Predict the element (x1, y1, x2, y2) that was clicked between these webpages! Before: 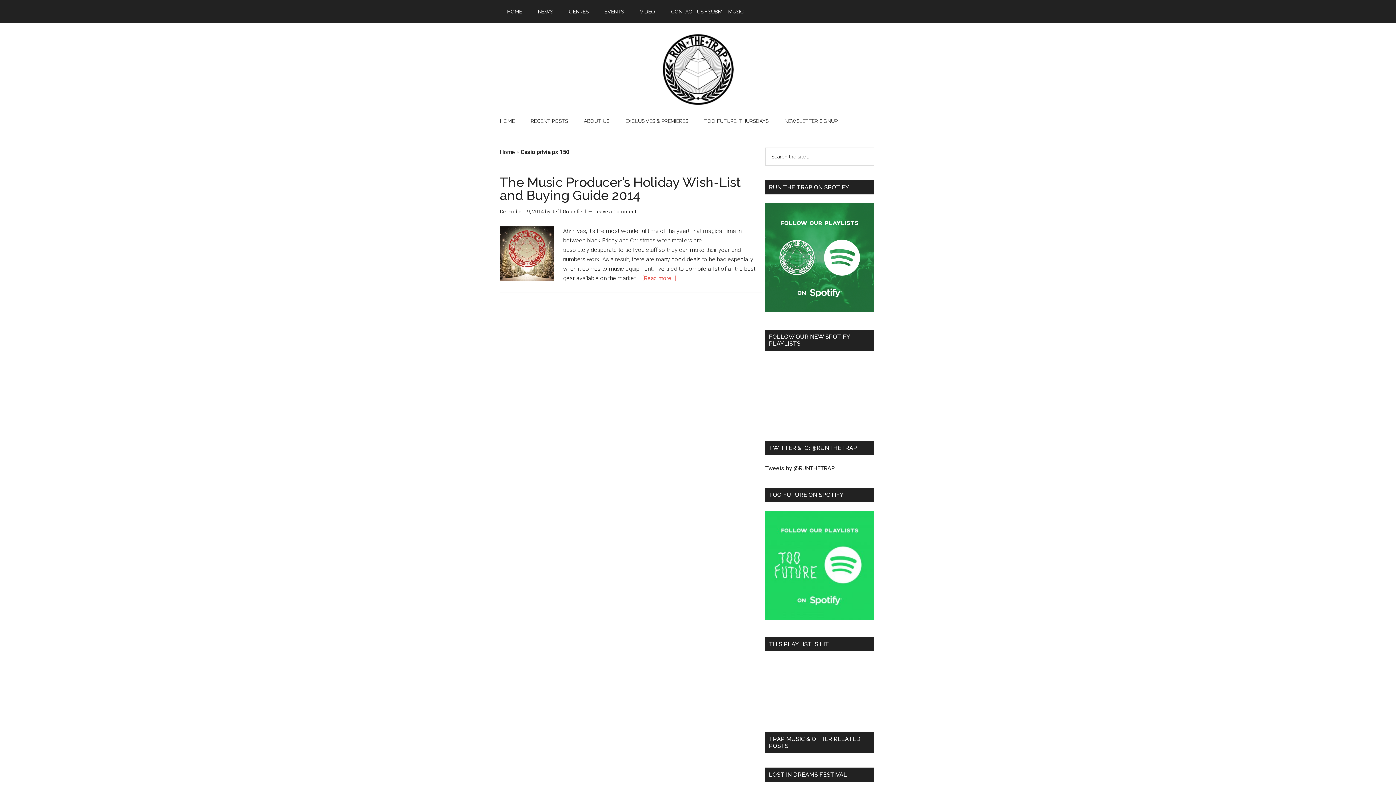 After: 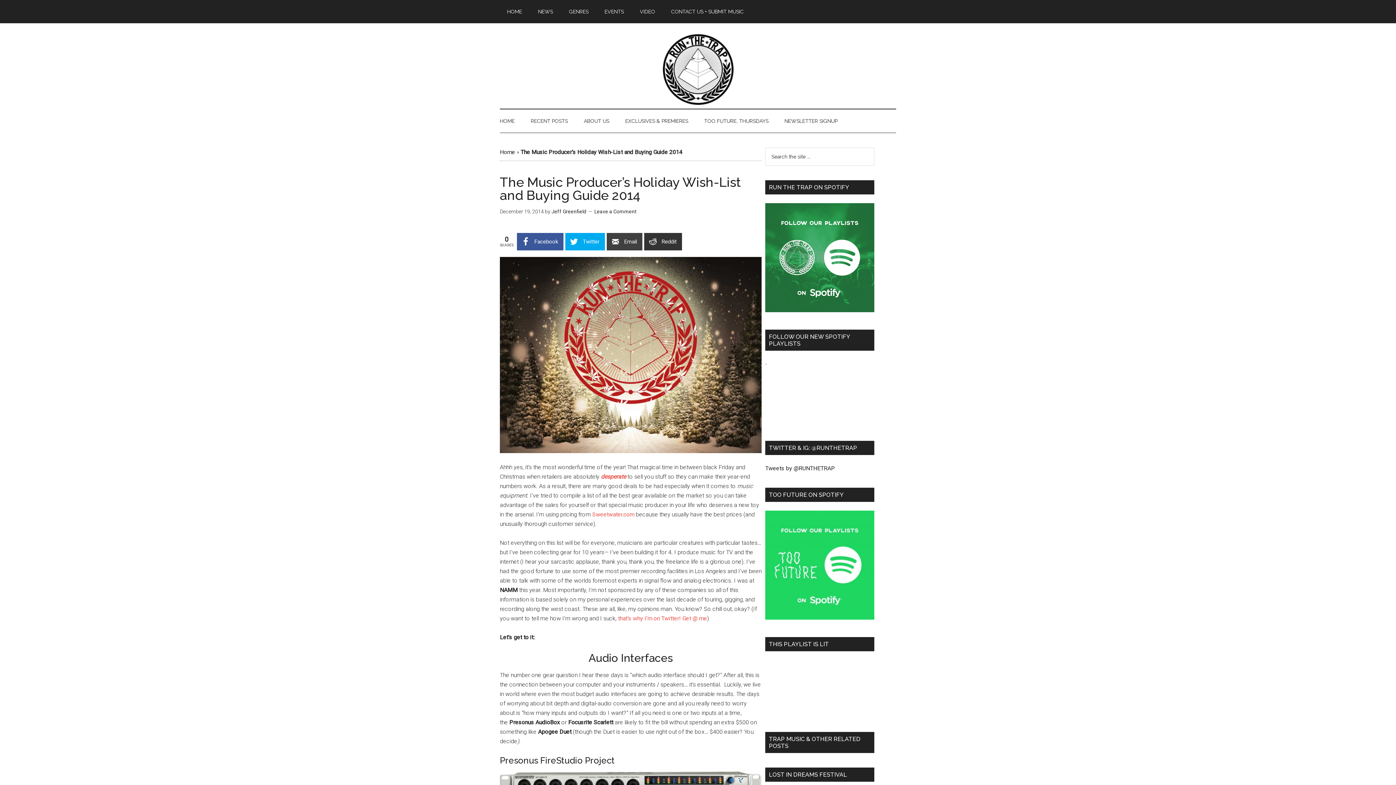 Action: bbox: (500, 174, 741, 202) label: The Music Producer’s Holiday Wish-List and Buying Guide 2014